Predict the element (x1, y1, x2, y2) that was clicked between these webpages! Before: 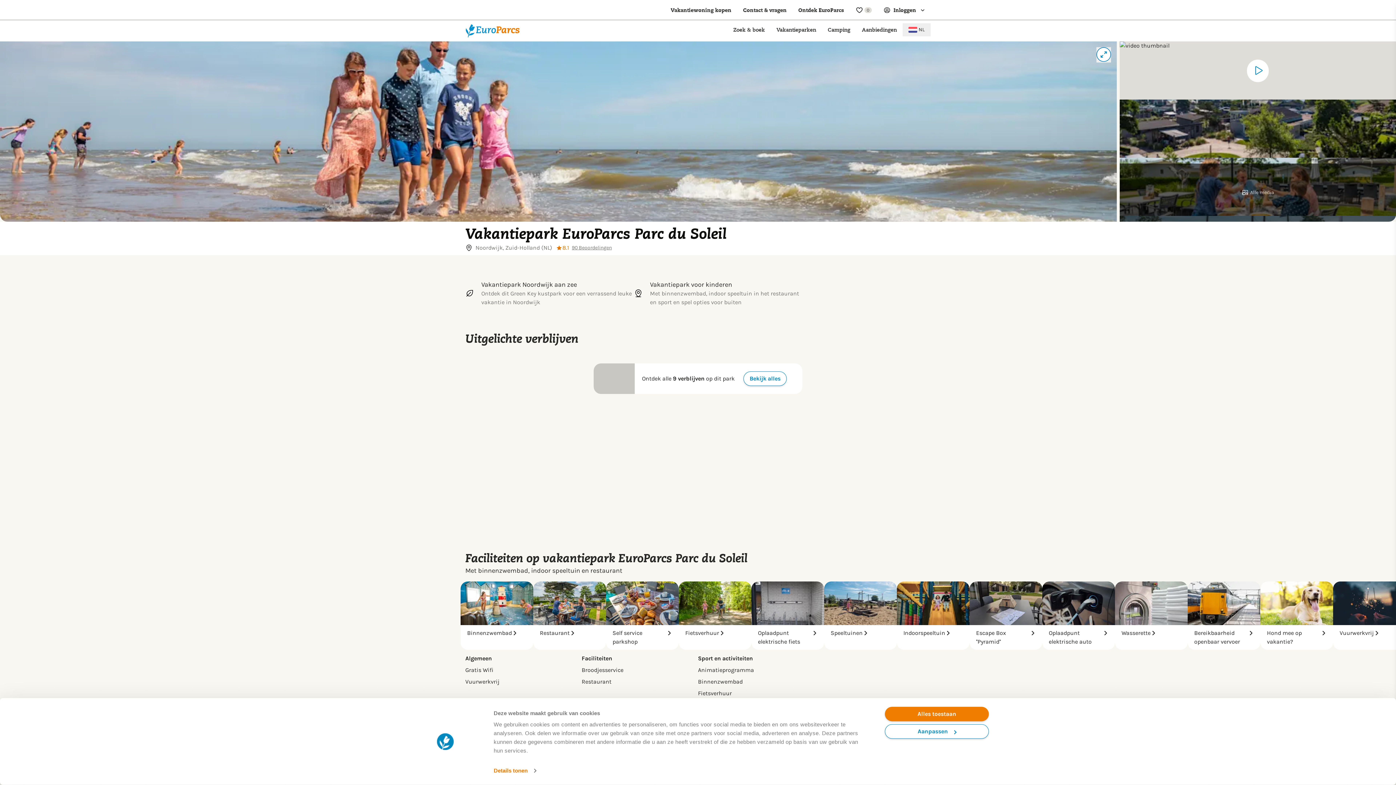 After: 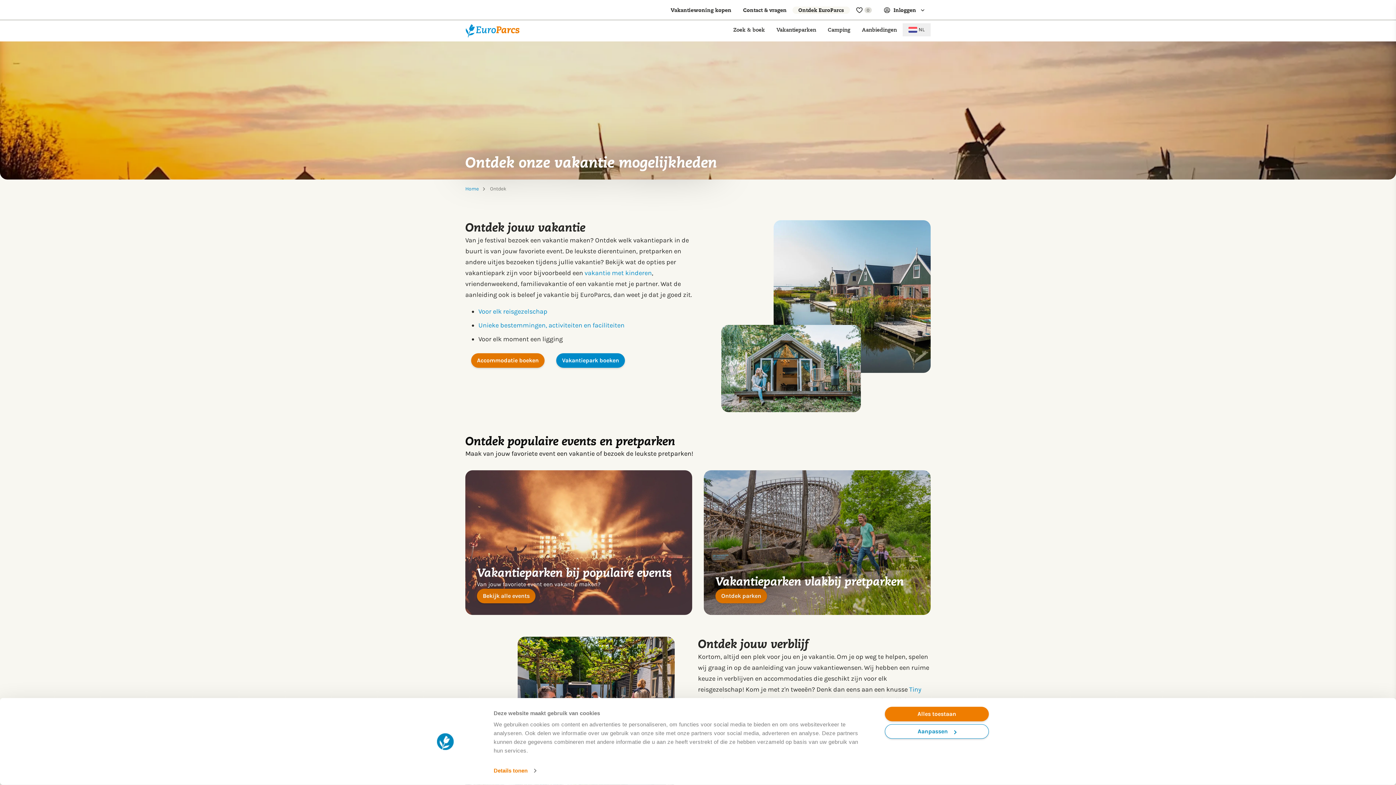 Action: bbox: (792, 6, 850, 13) label: Ontdek EuroParcs